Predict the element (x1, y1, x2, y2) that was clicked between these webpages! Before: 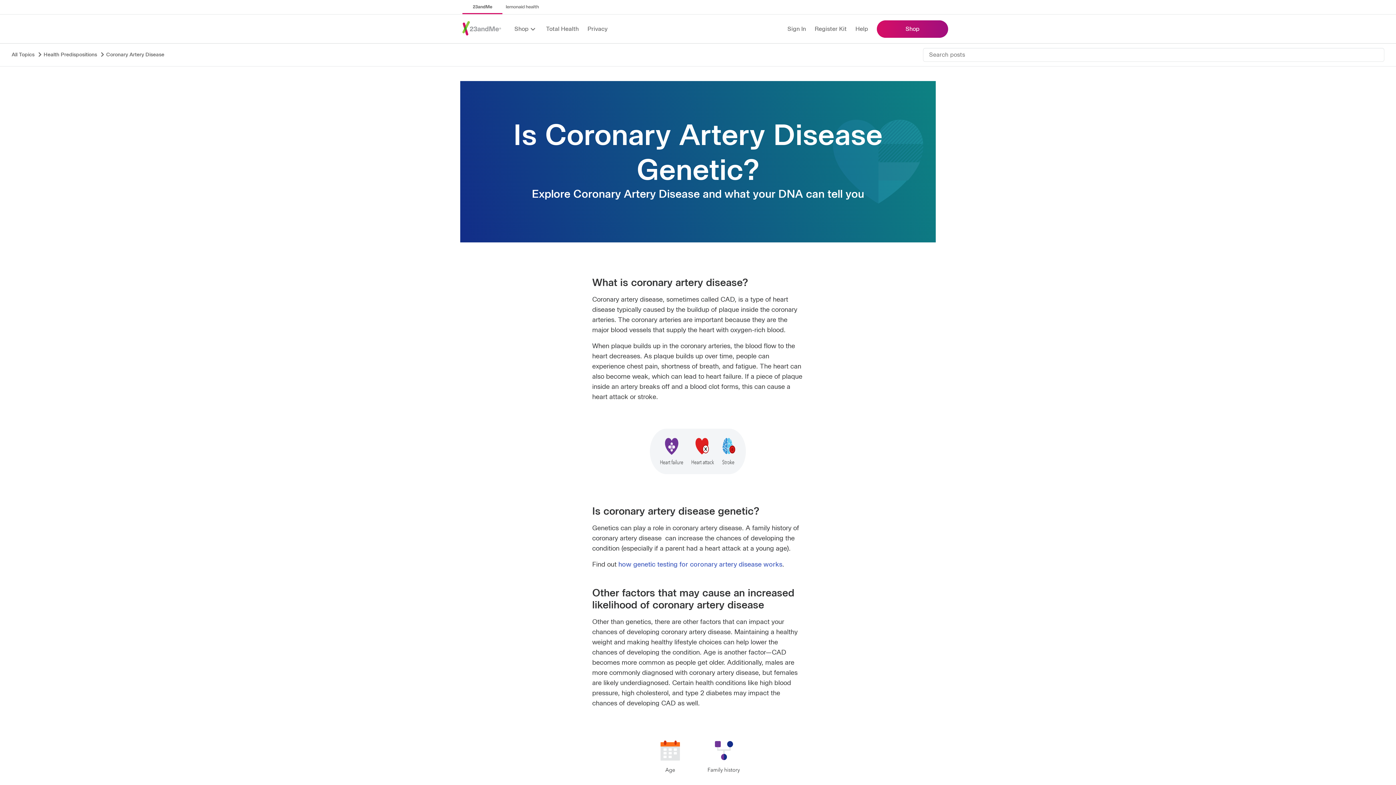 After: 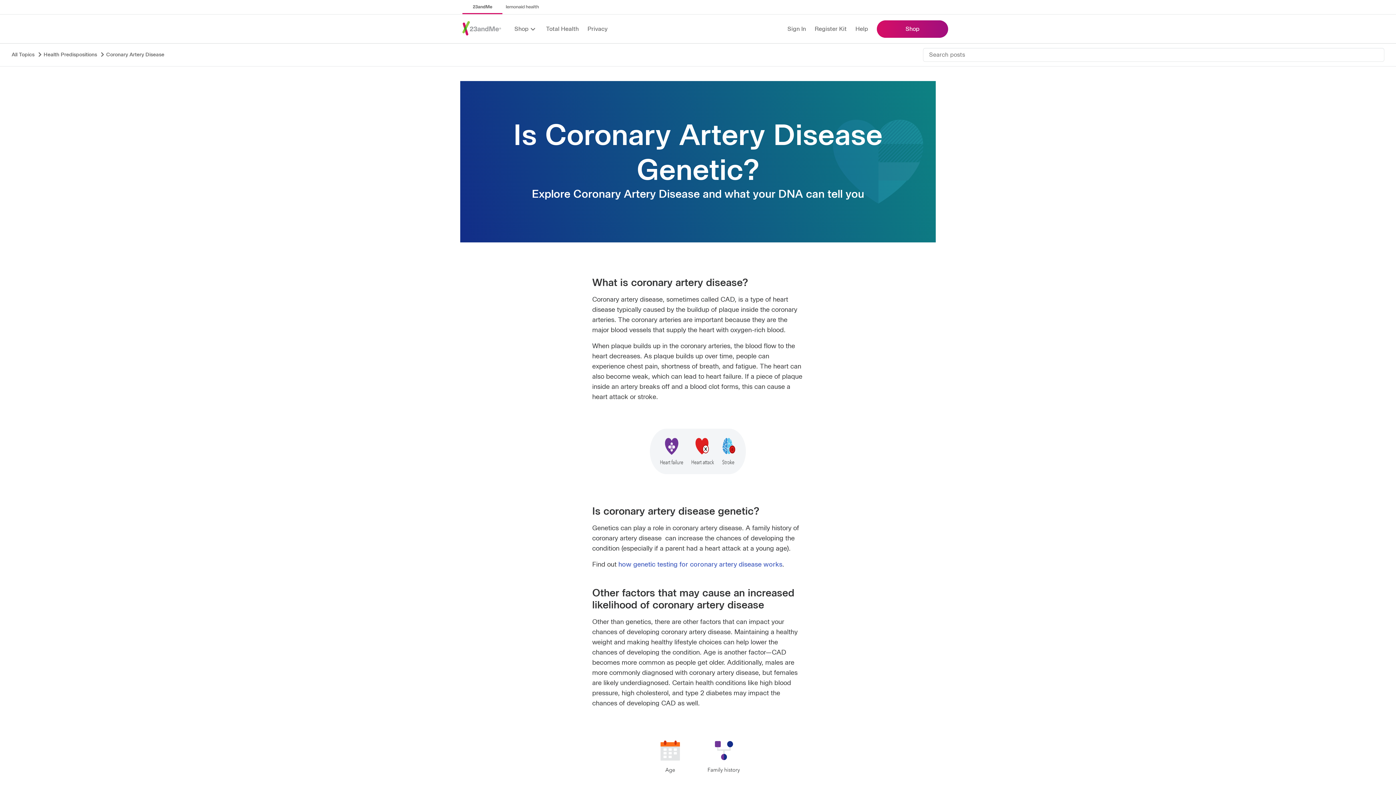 Action: bbox: (502, 0, 542, 14)